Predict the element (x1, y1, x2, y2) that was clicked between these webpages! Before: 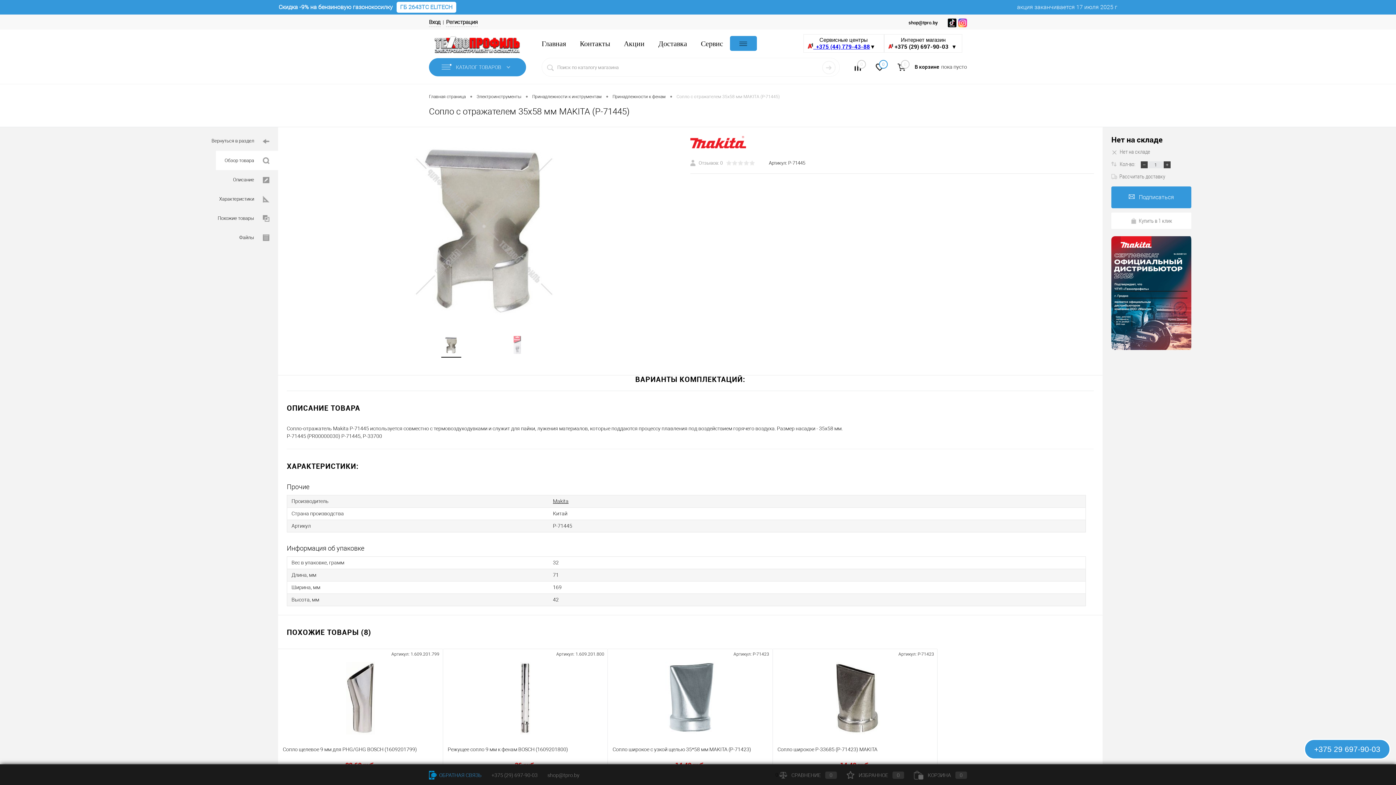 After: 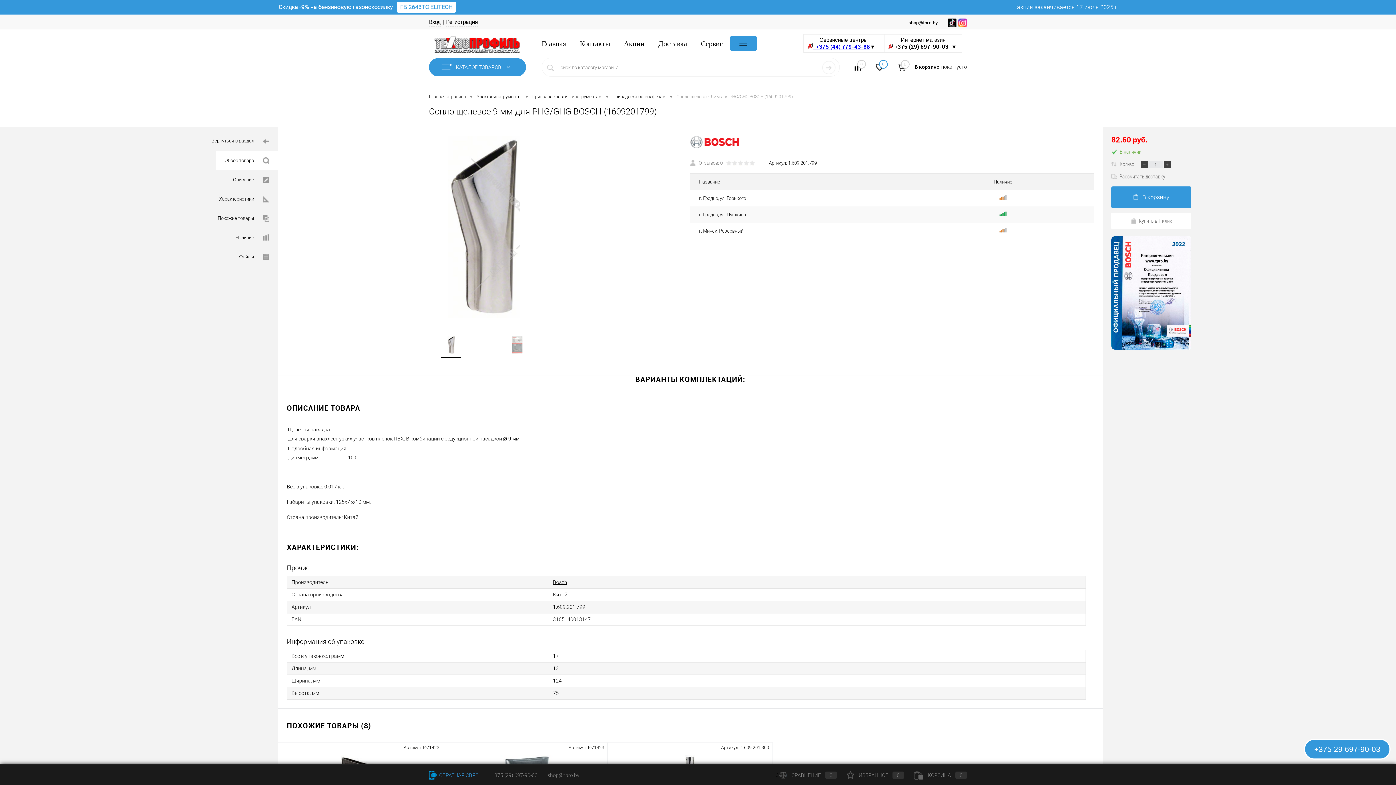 Action: bbox: (282, 741, 438, 757) label: Сопло щелевое 9 мм для PHG/GHG BOSCH (1609201799)